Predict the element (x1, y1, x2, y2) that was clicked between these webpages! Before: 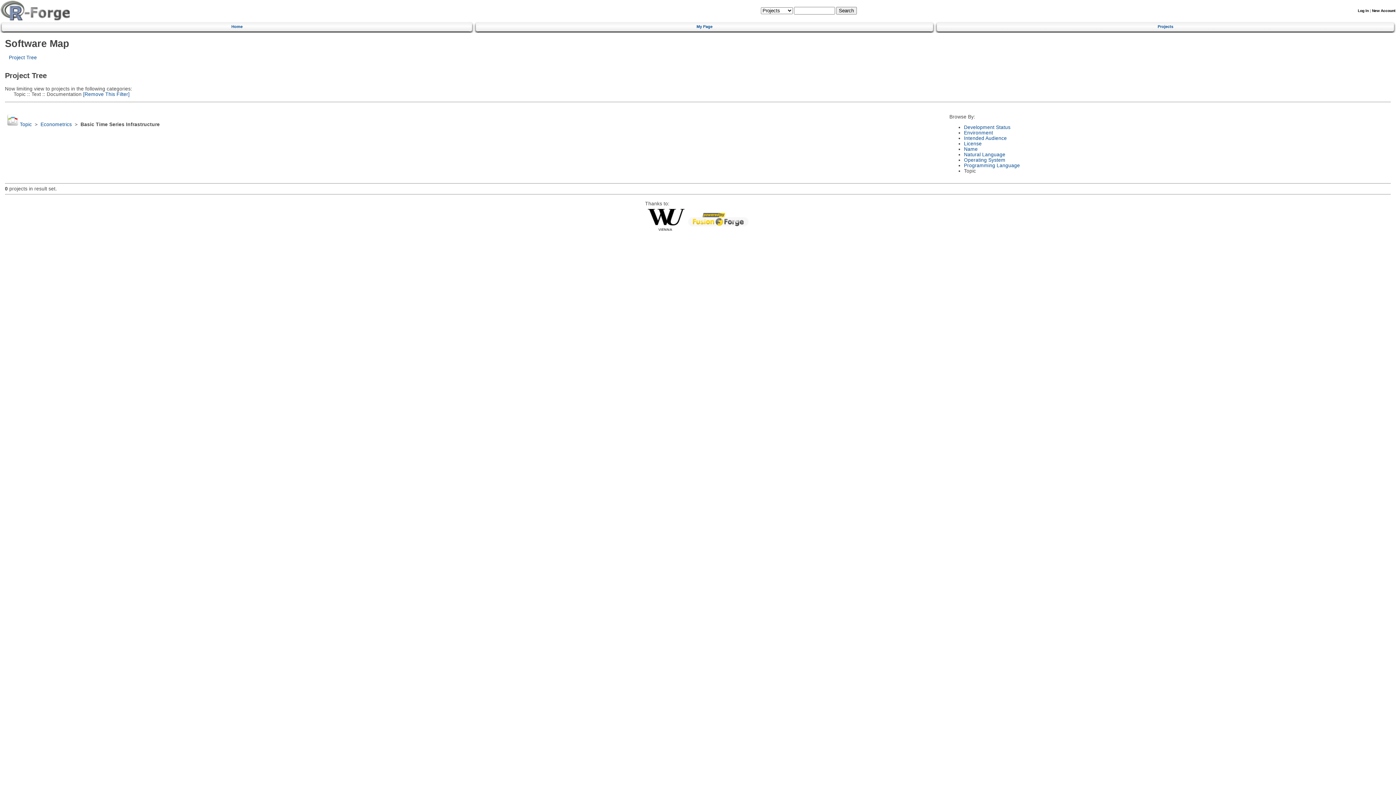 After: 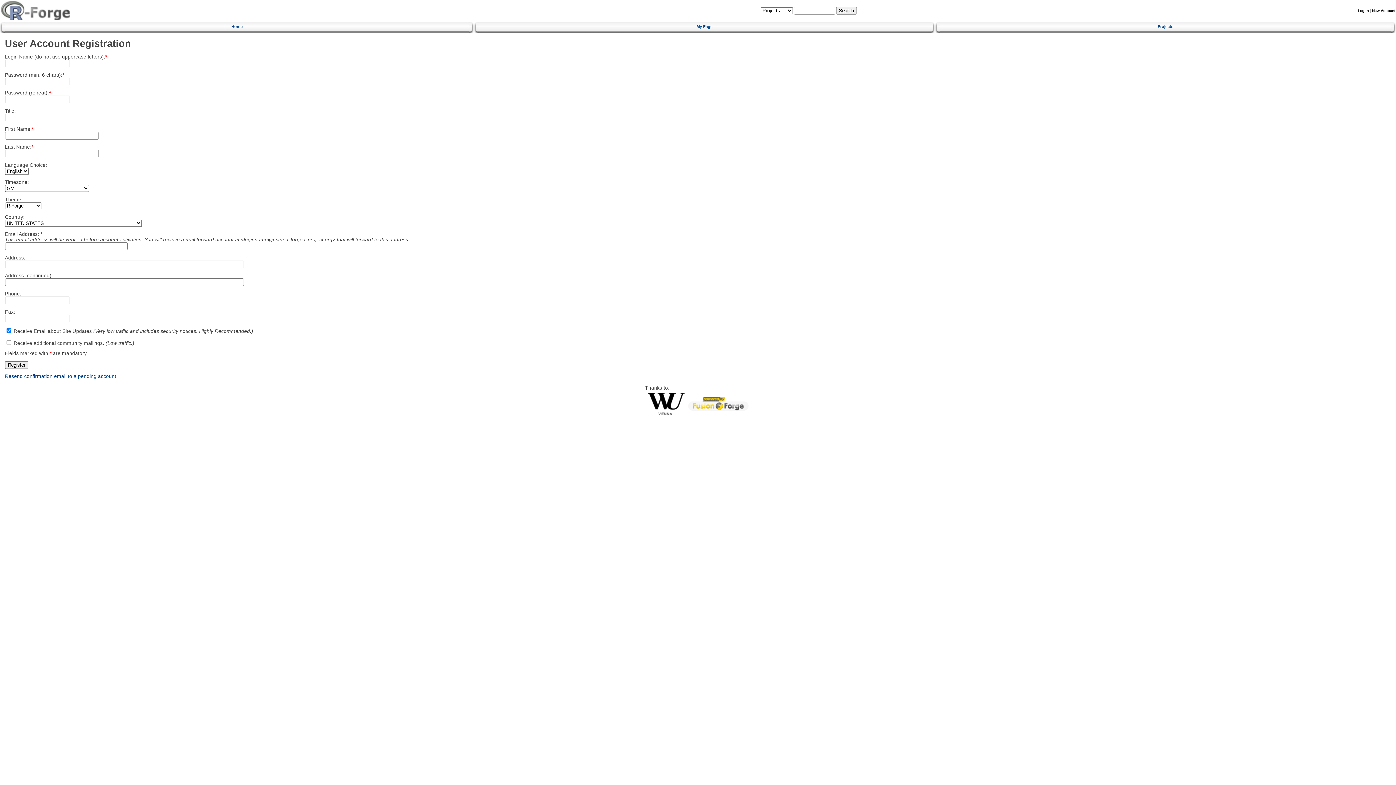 Action: label: New Account bbox: (1372, 8, 1395, 12)